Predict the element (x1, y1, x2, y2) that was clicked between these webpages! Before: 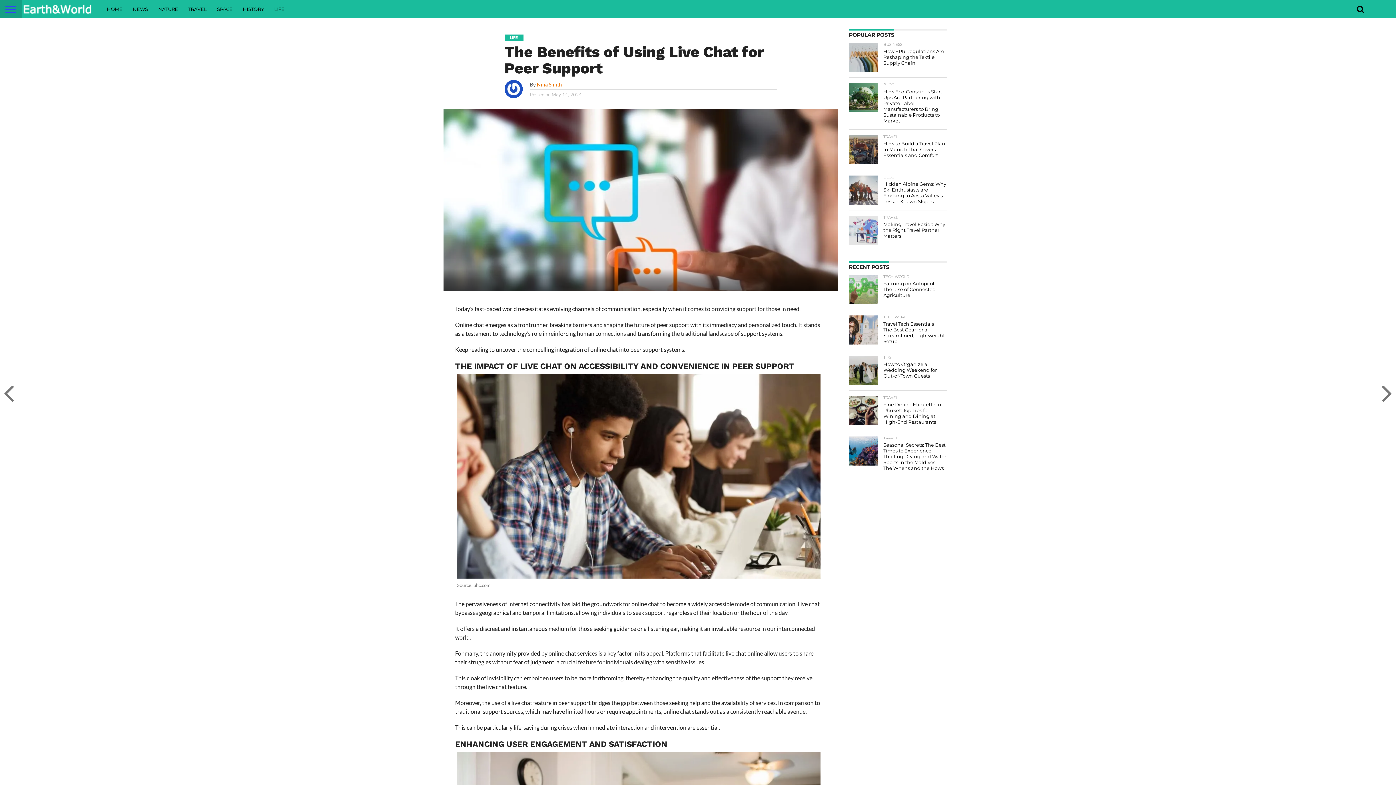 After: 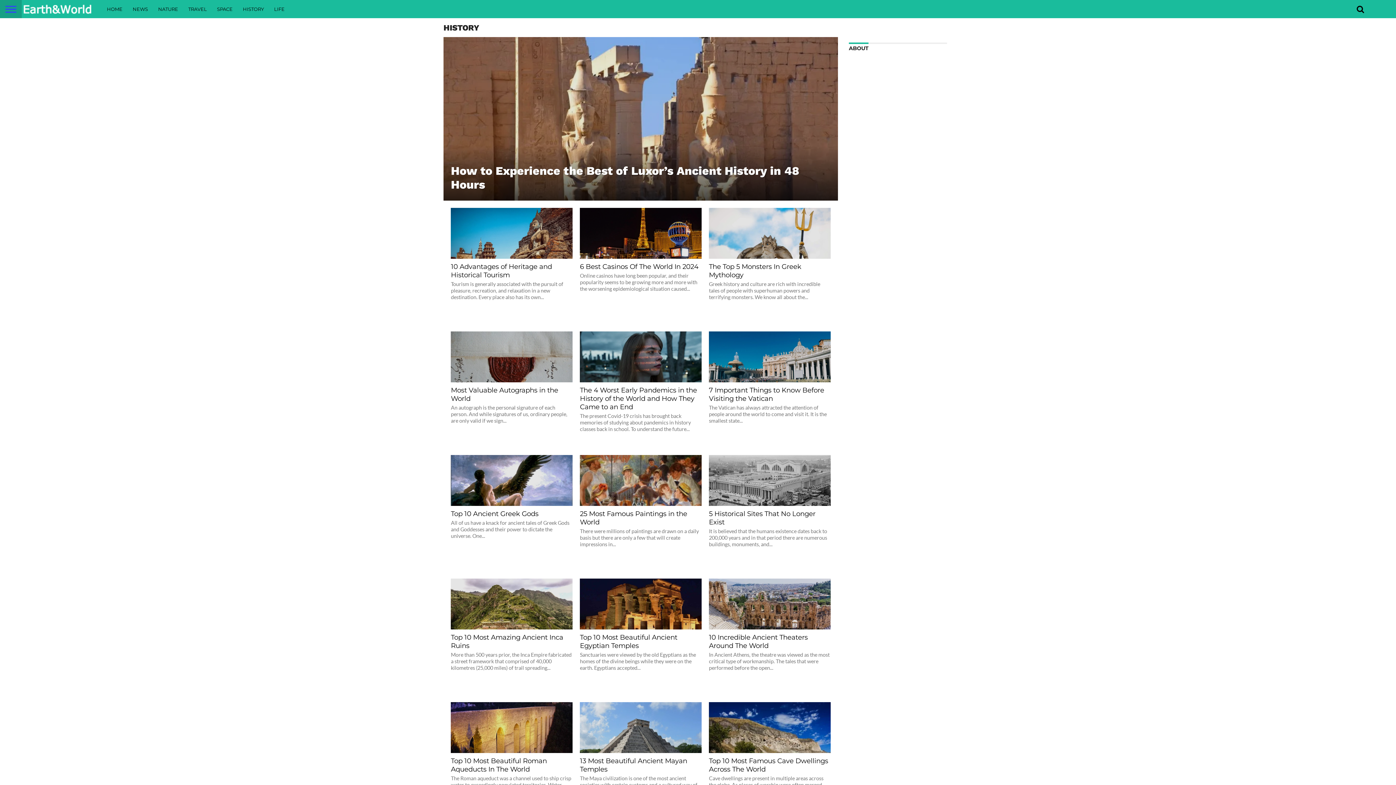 Action: label: HISTORY bbox: (237, 0, 269, 18)